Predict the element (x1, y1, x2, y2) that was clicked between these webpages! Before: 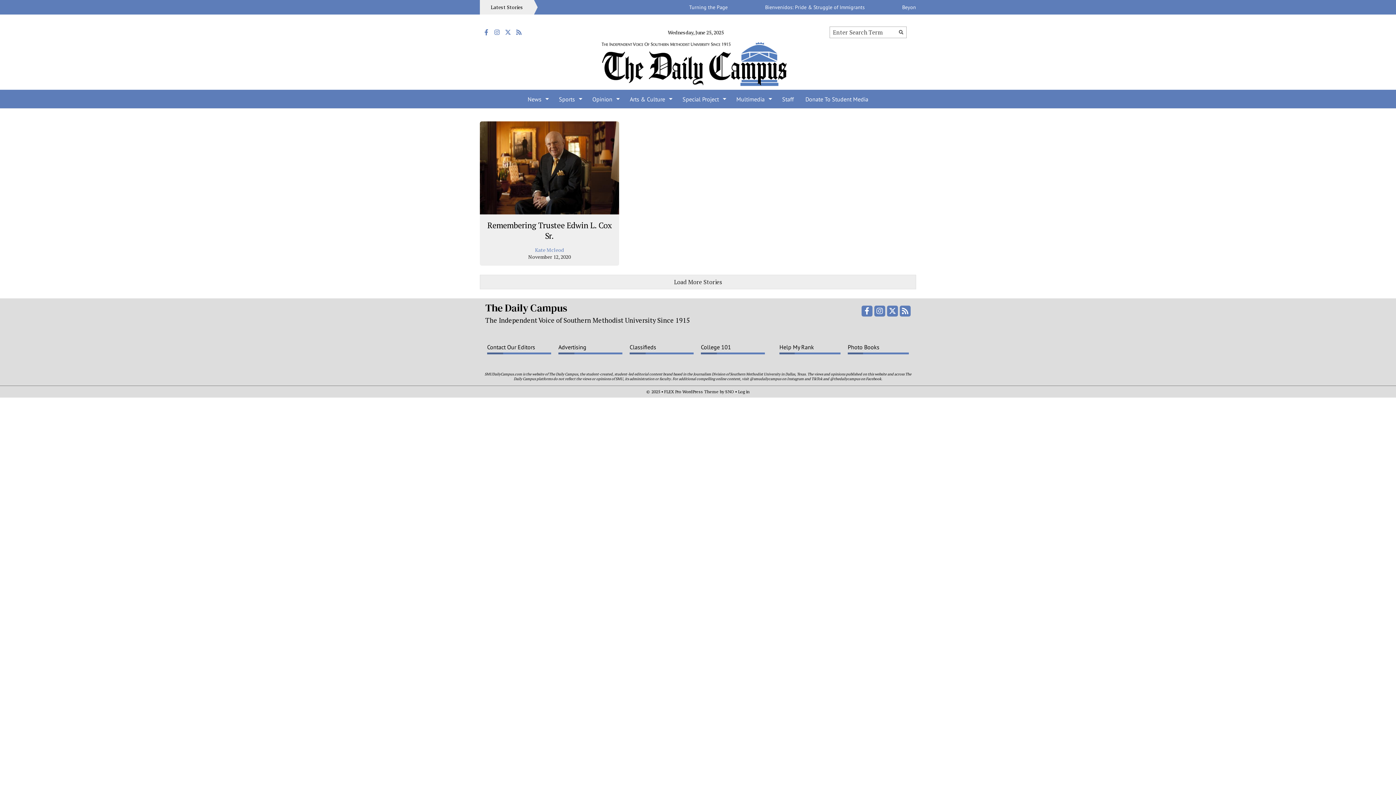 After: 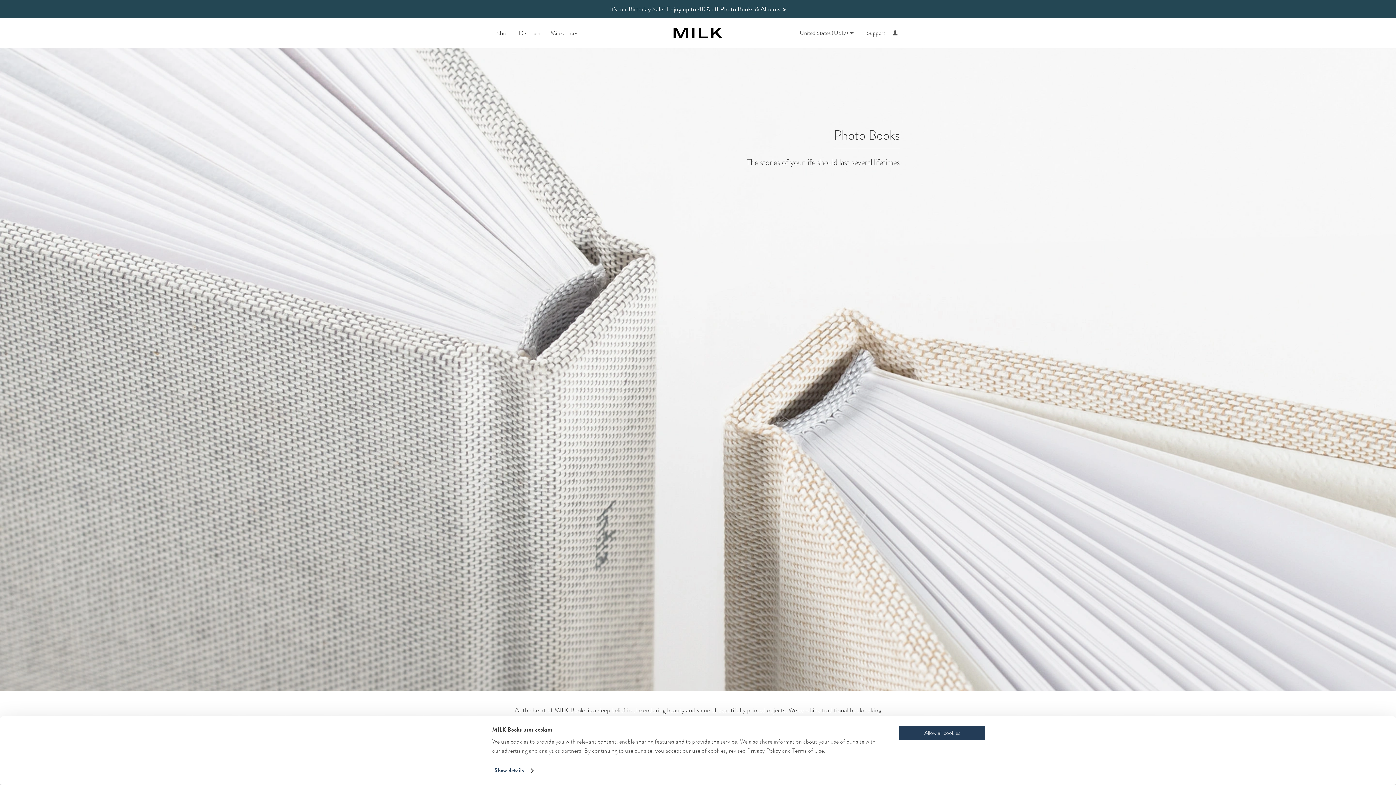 Action: bbox: (848, 342, 909, 354) label: Photo Books